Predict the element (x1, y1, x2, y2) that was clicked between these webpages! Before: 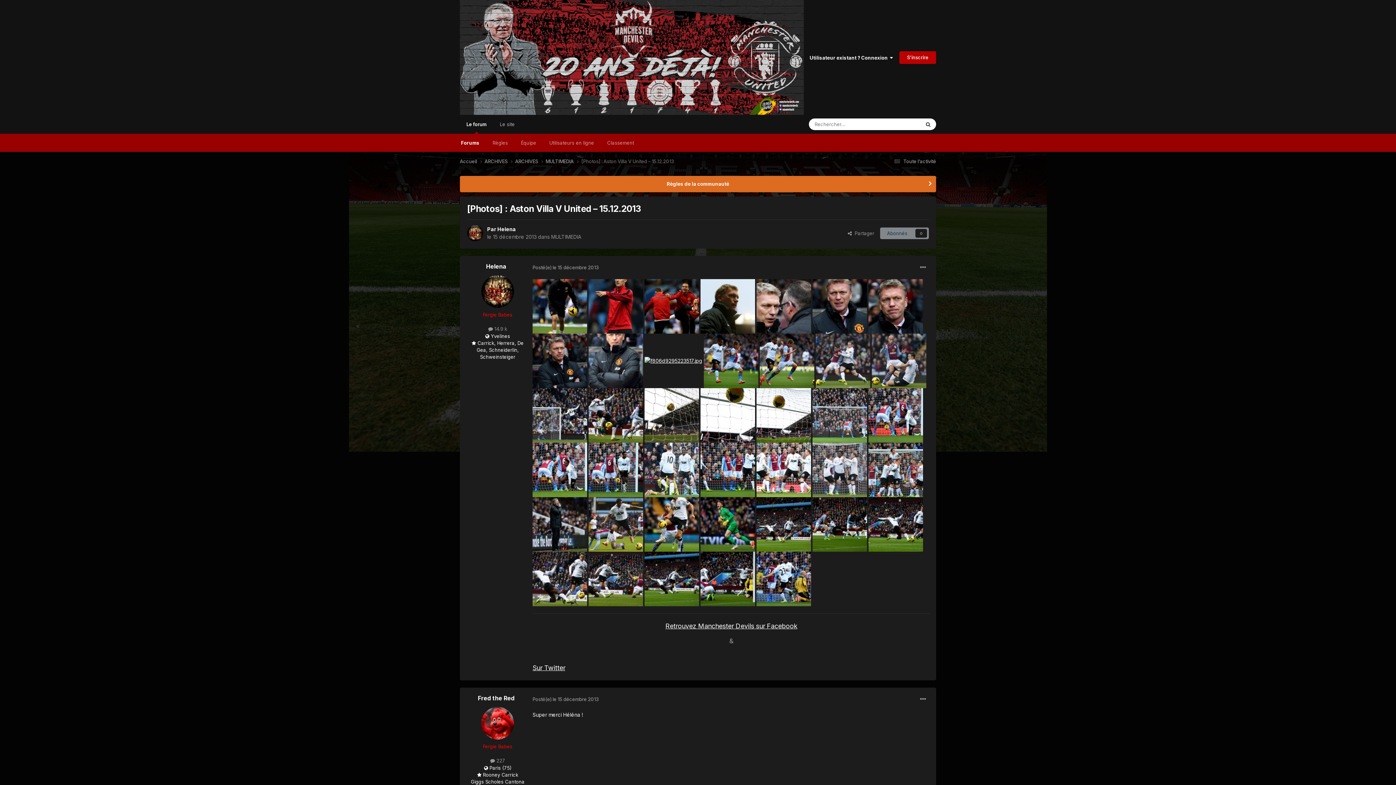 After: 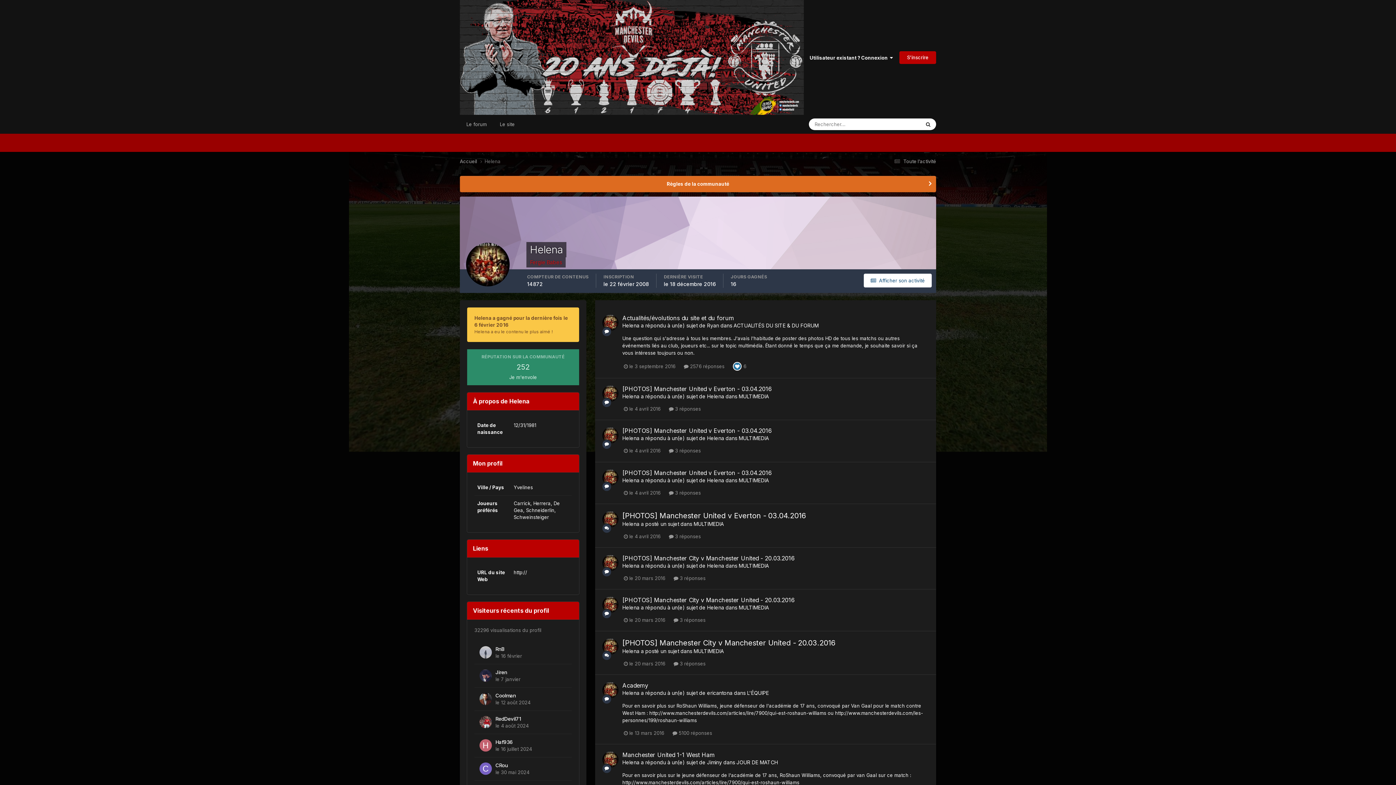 Action: bbox: (481, 275, 514, 308)